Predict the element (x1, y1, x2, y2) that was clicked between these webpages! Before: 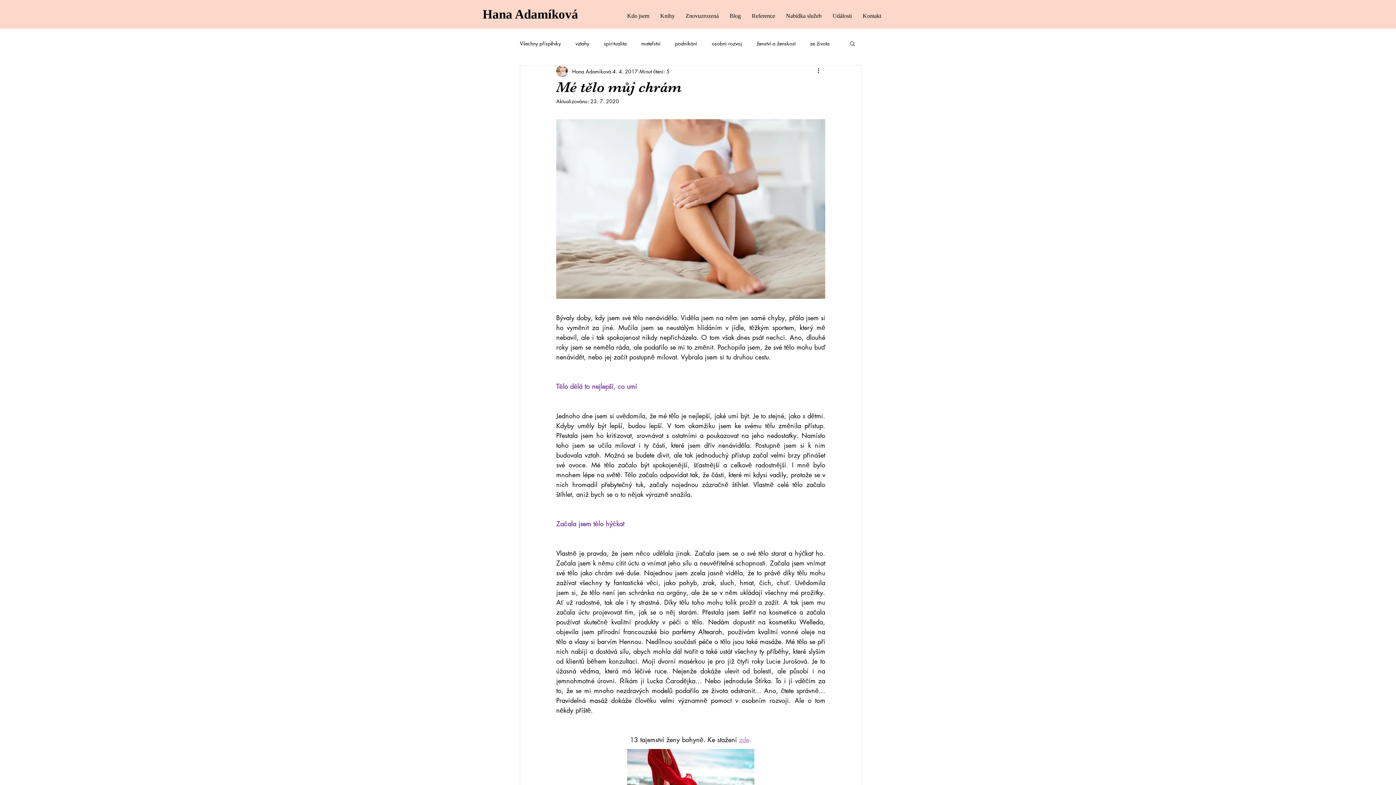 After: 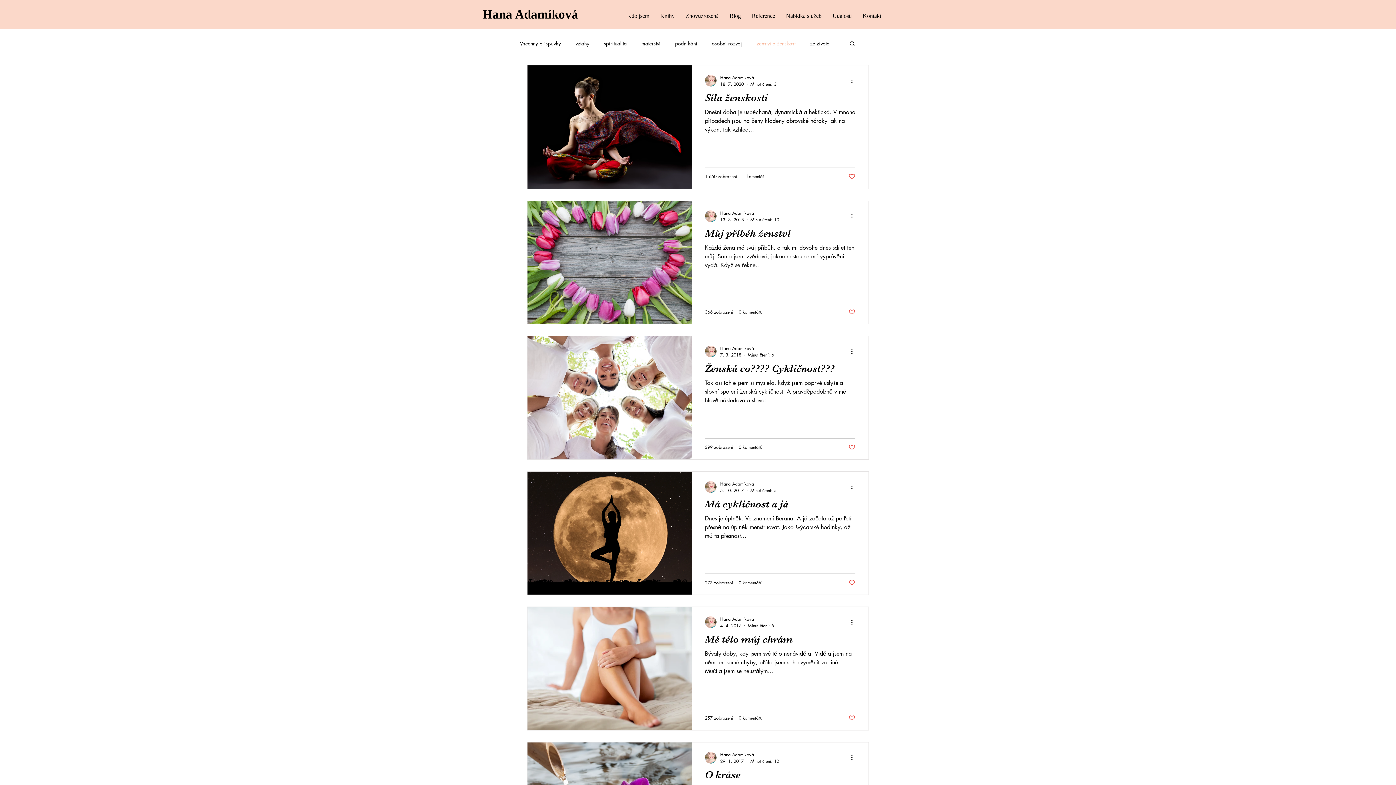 Action: label: ženství a ženskost bbox: (756, 39, 795, 46)